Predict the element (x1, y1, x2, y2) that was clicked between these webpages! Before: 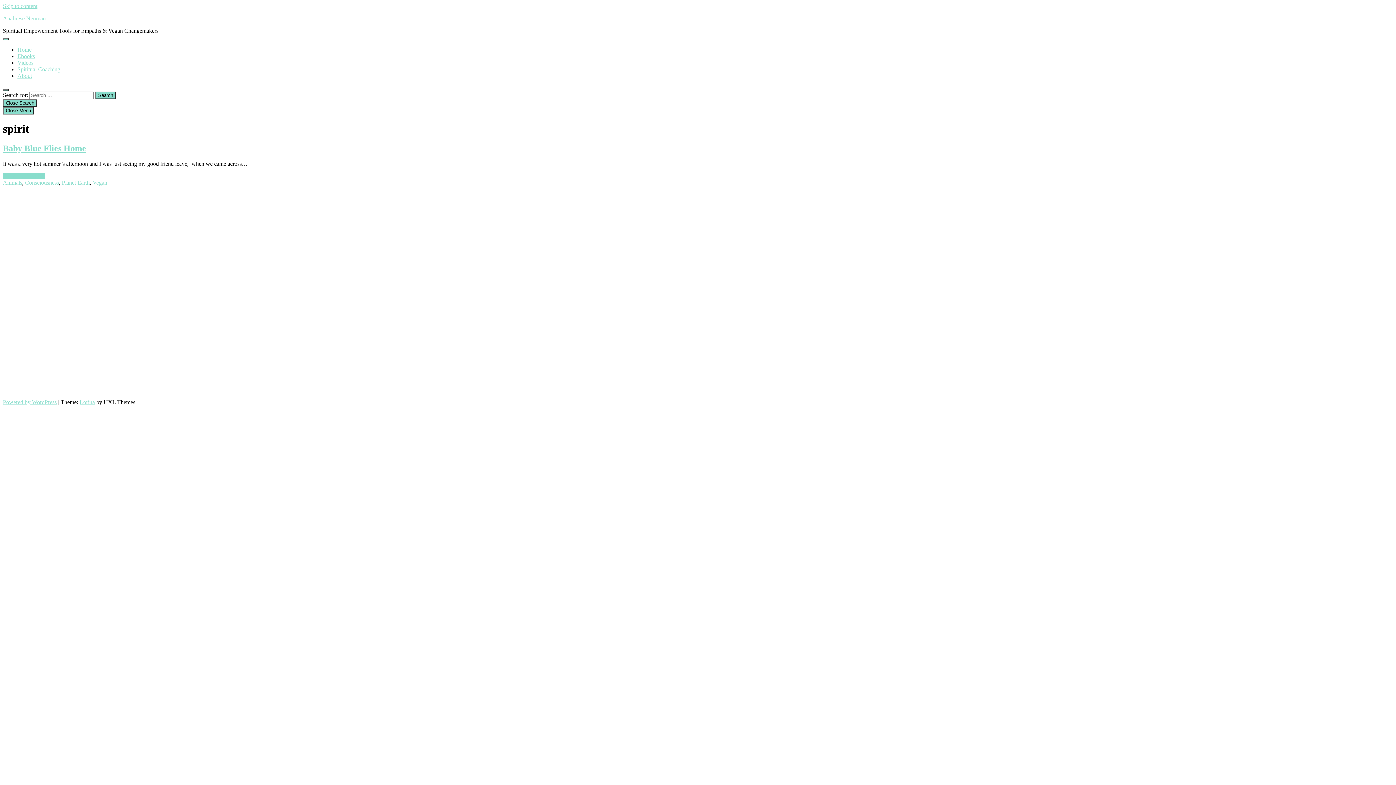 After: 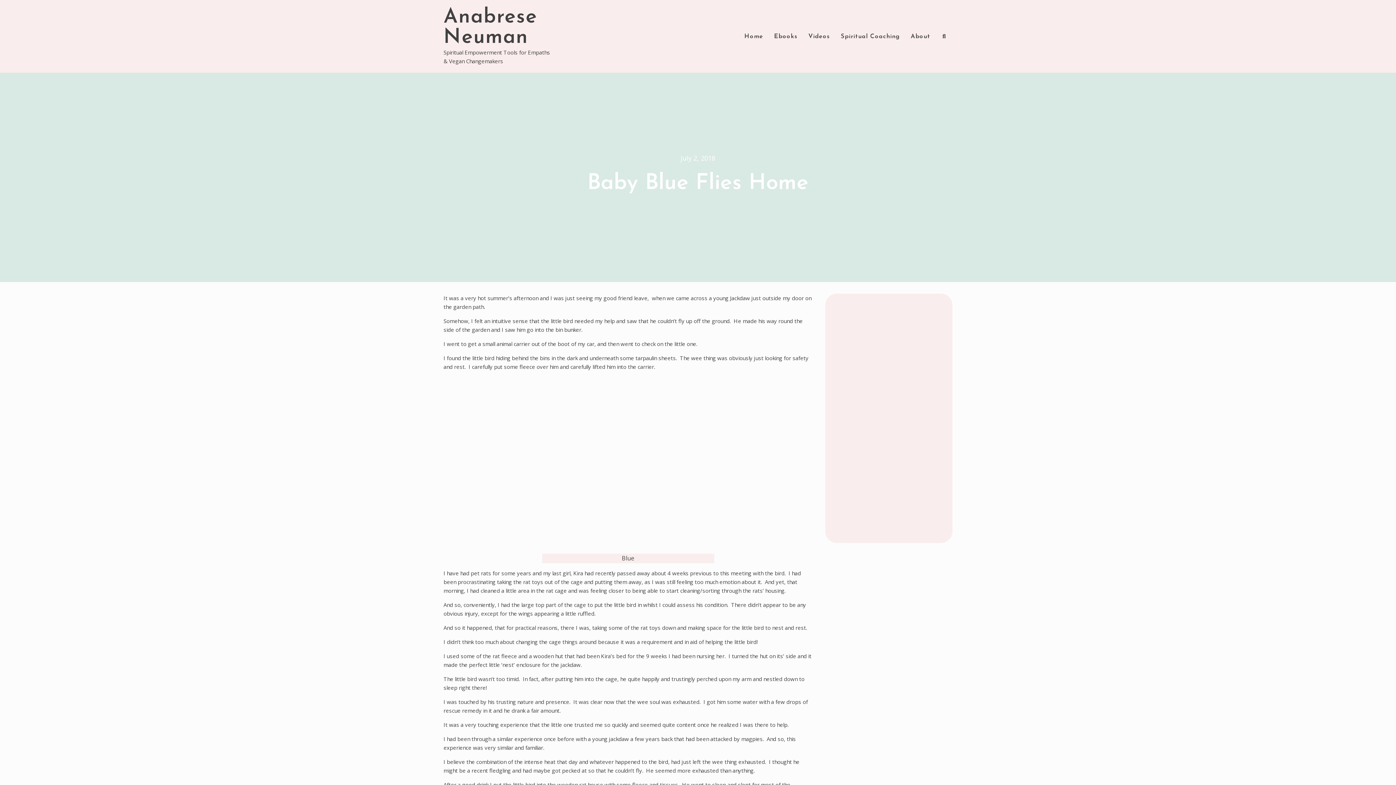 Action: bbox: (2, 143, 86, 153) label: Baby Blue Flies Home